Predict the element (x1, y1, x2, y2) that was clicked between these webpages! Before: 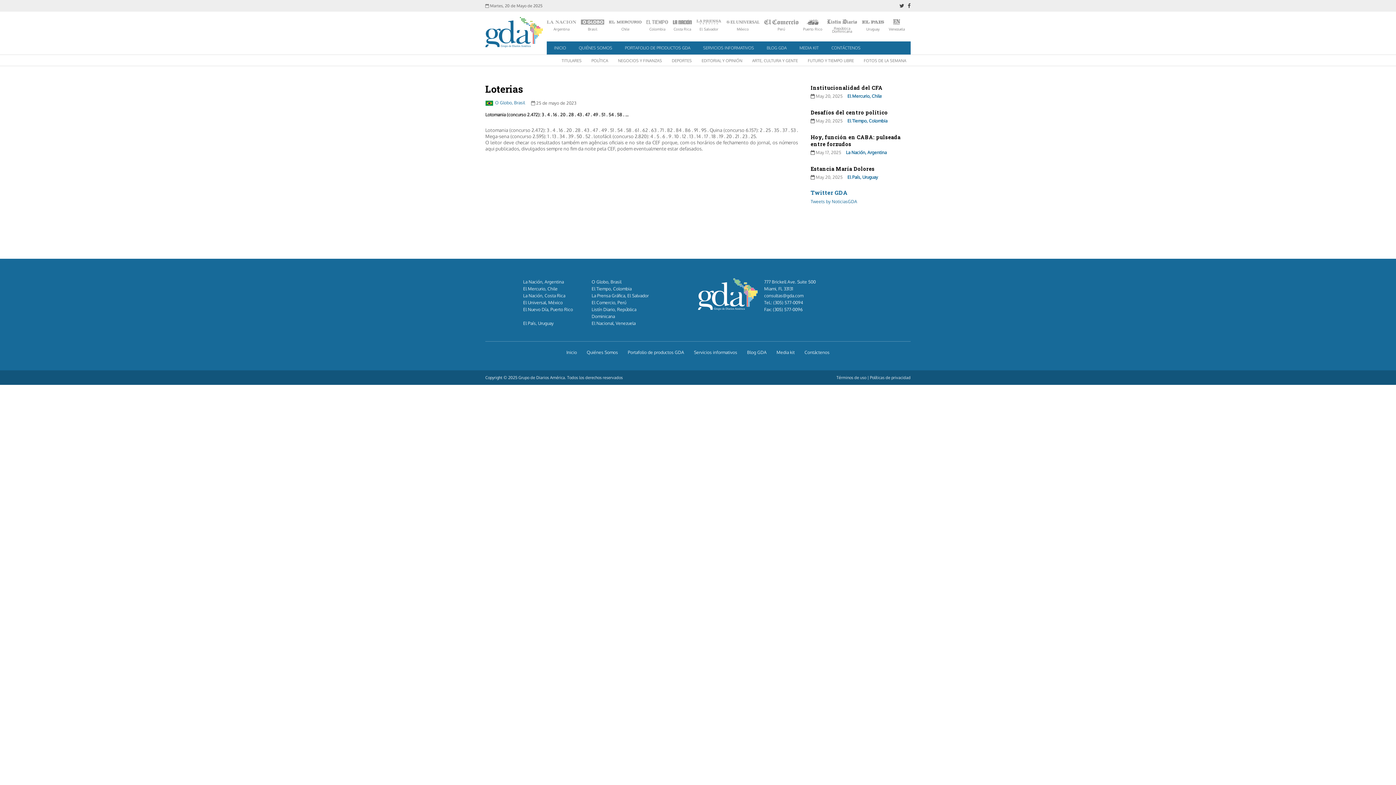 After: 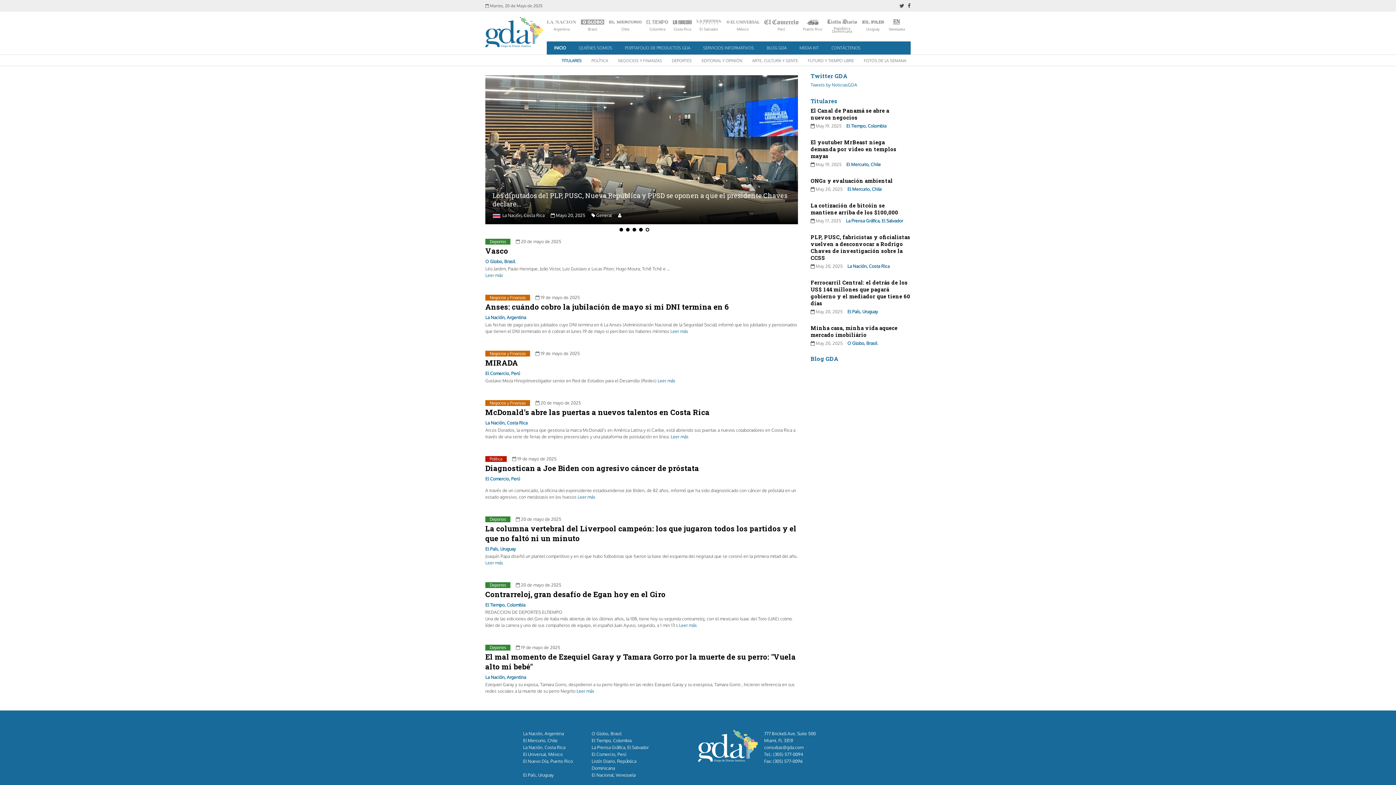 Action: label: INICIO bbox: (554, 44, 566, 50)